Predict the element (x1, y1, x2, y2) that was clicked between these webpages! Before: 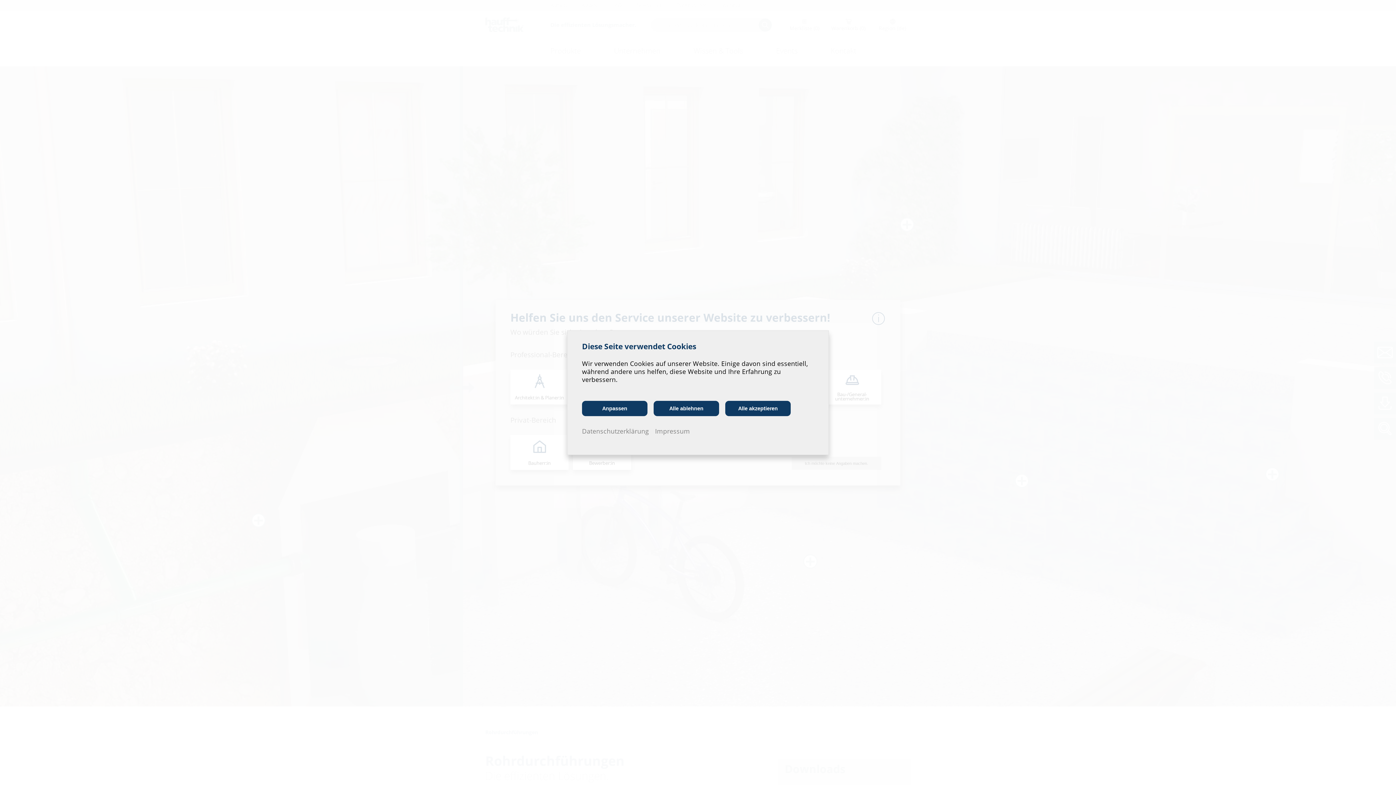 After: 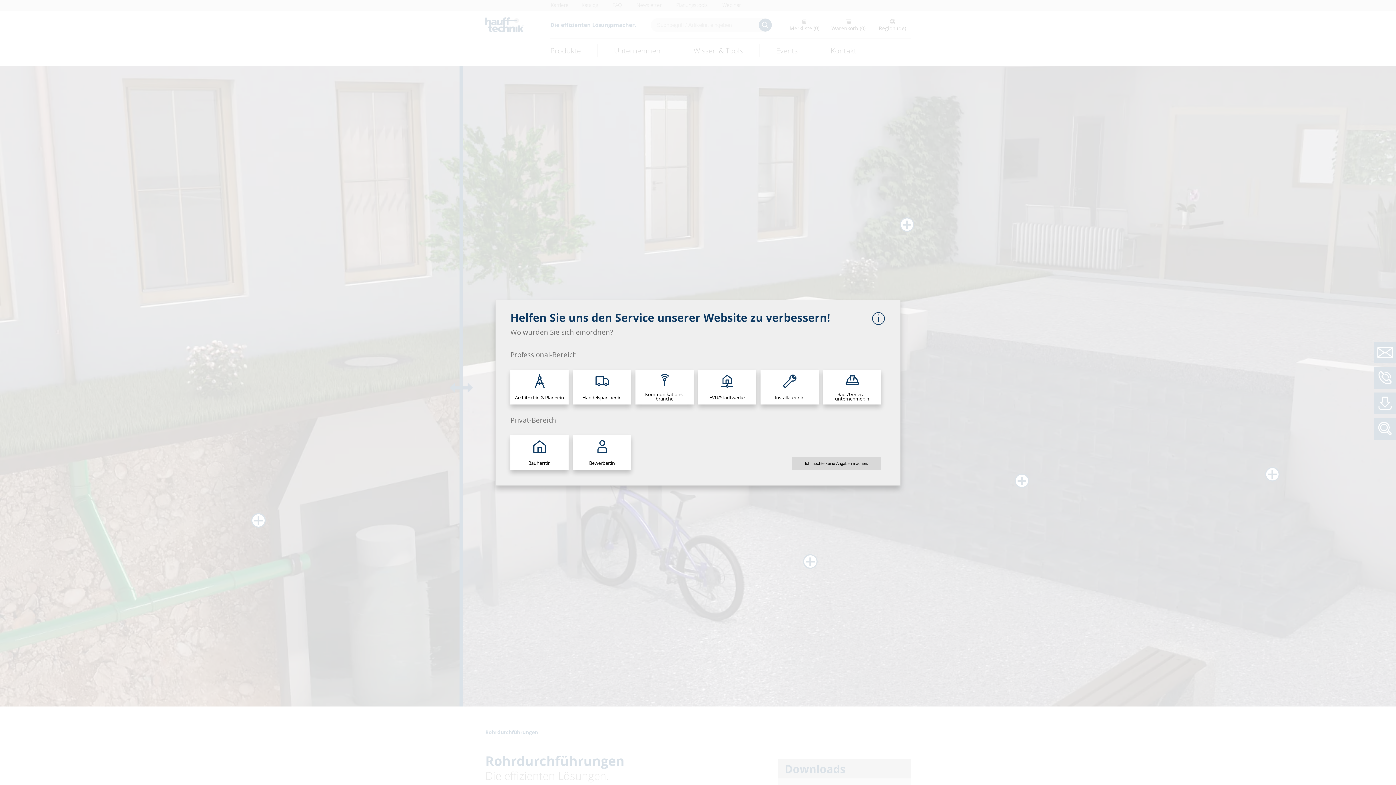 Action: bbox: (653, 400, 719, 416) label: Alle ablehnen